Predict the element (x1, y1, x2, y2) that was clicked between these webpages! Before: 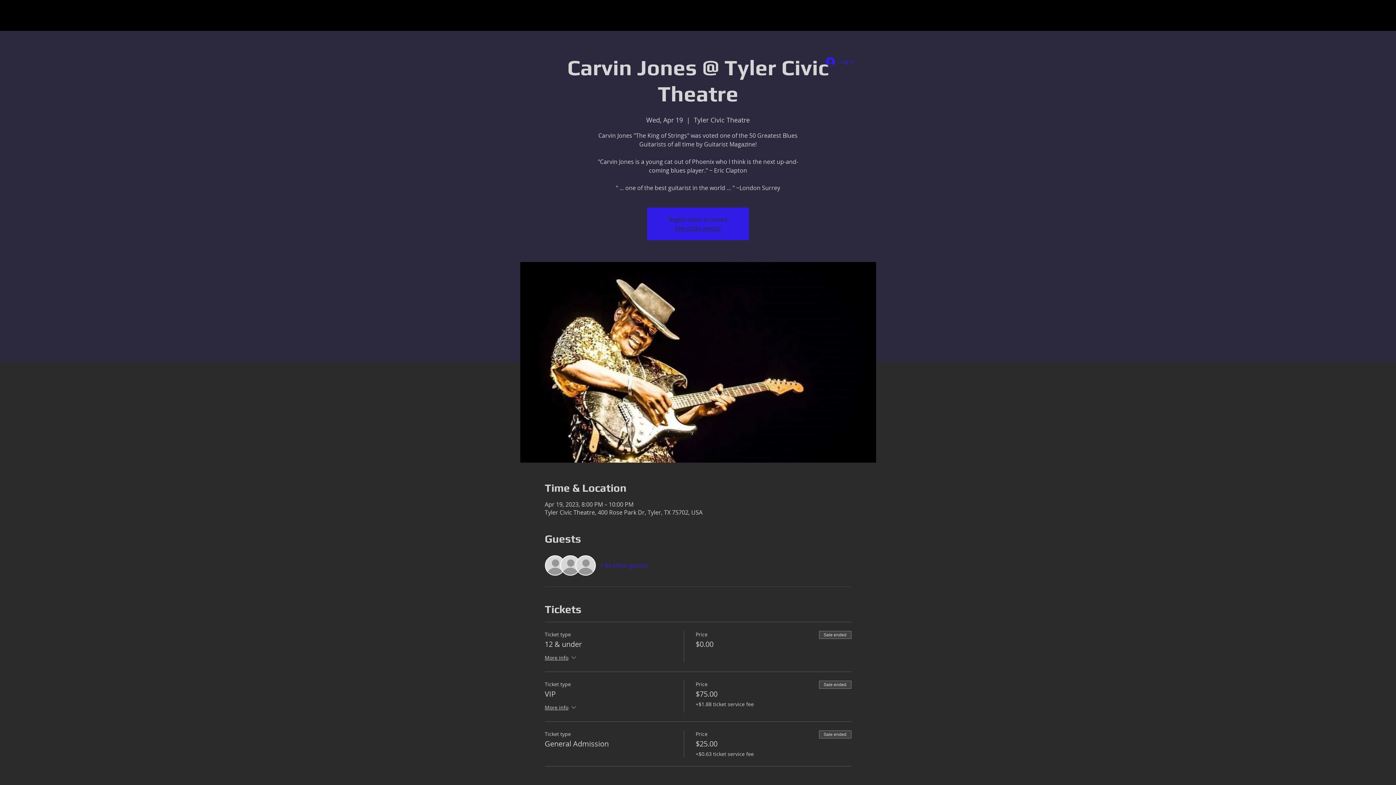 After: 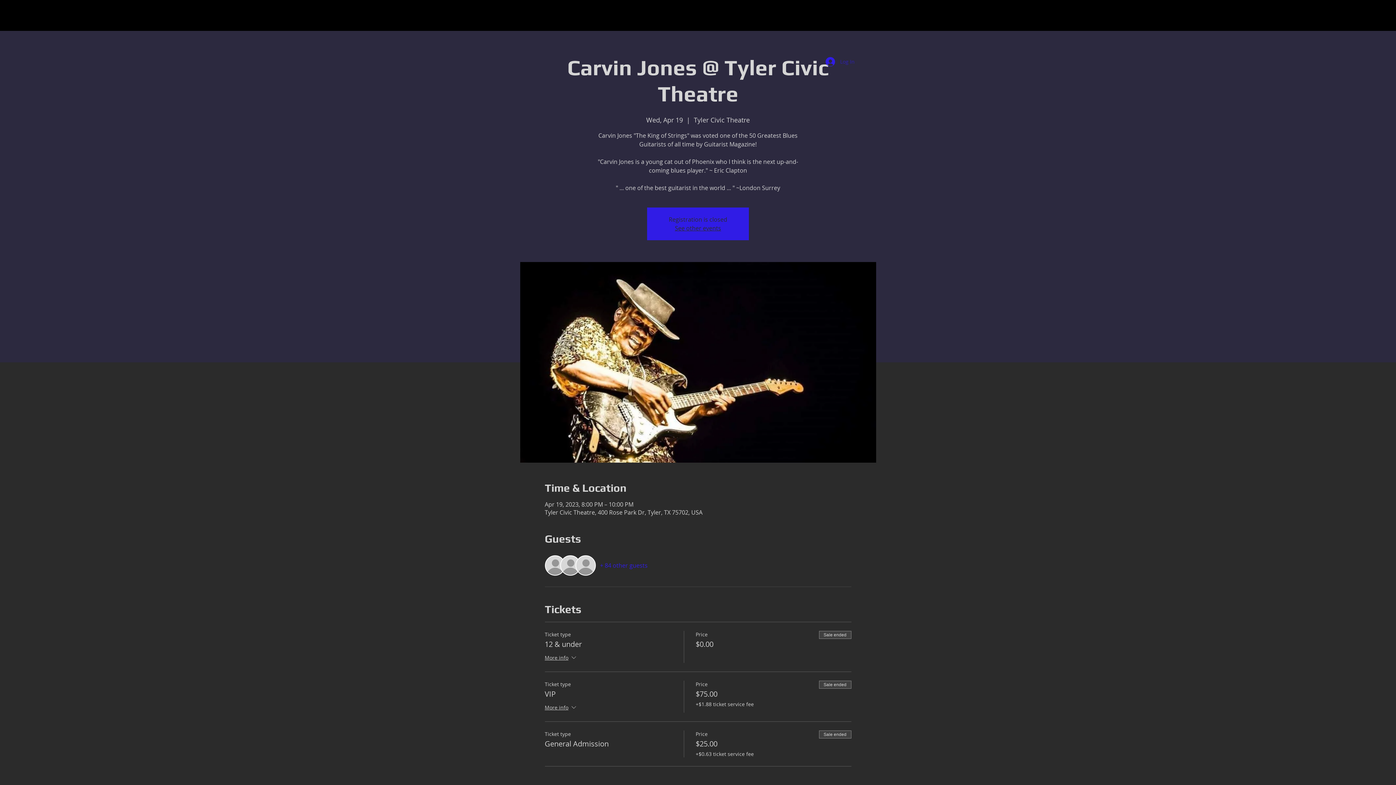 Action: label: Log In bbox: (820, 54, 860, 68)